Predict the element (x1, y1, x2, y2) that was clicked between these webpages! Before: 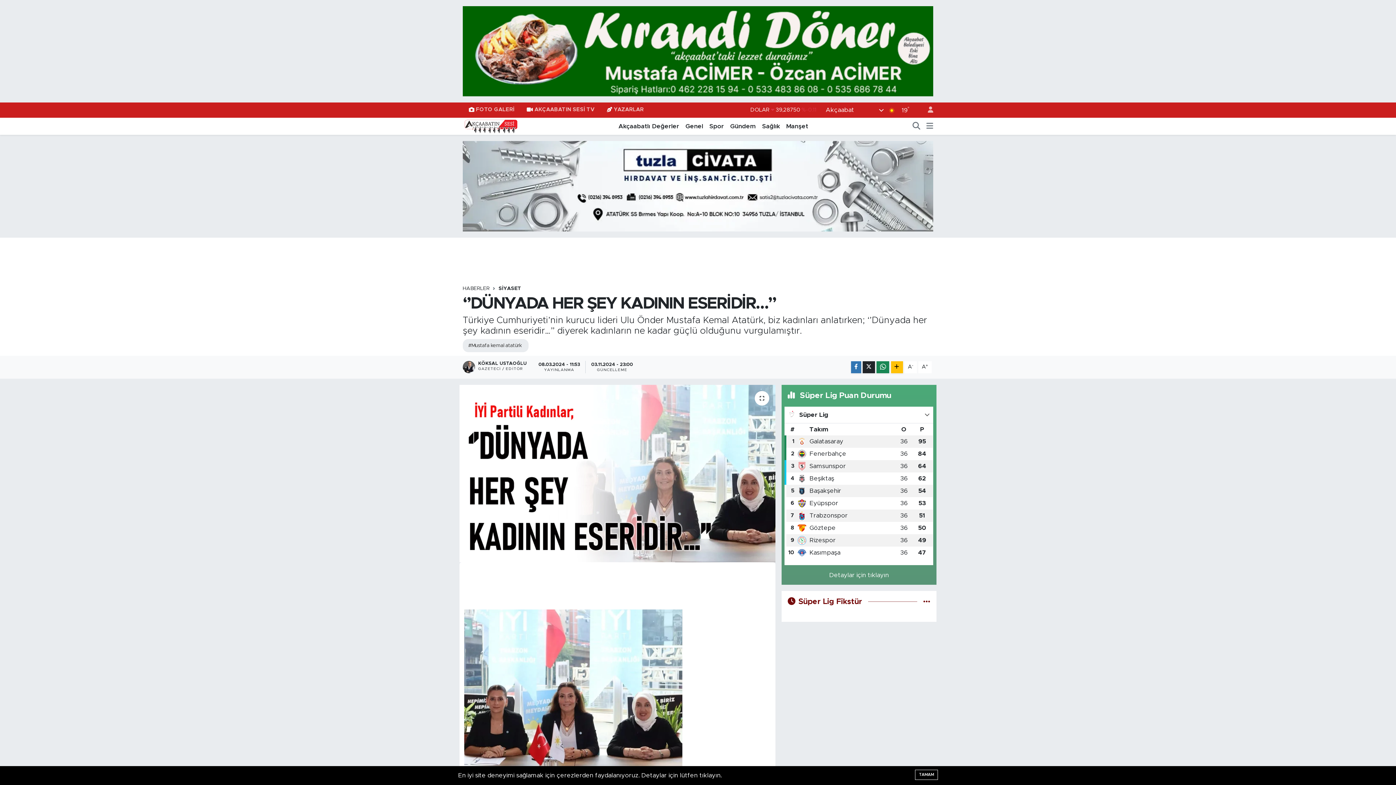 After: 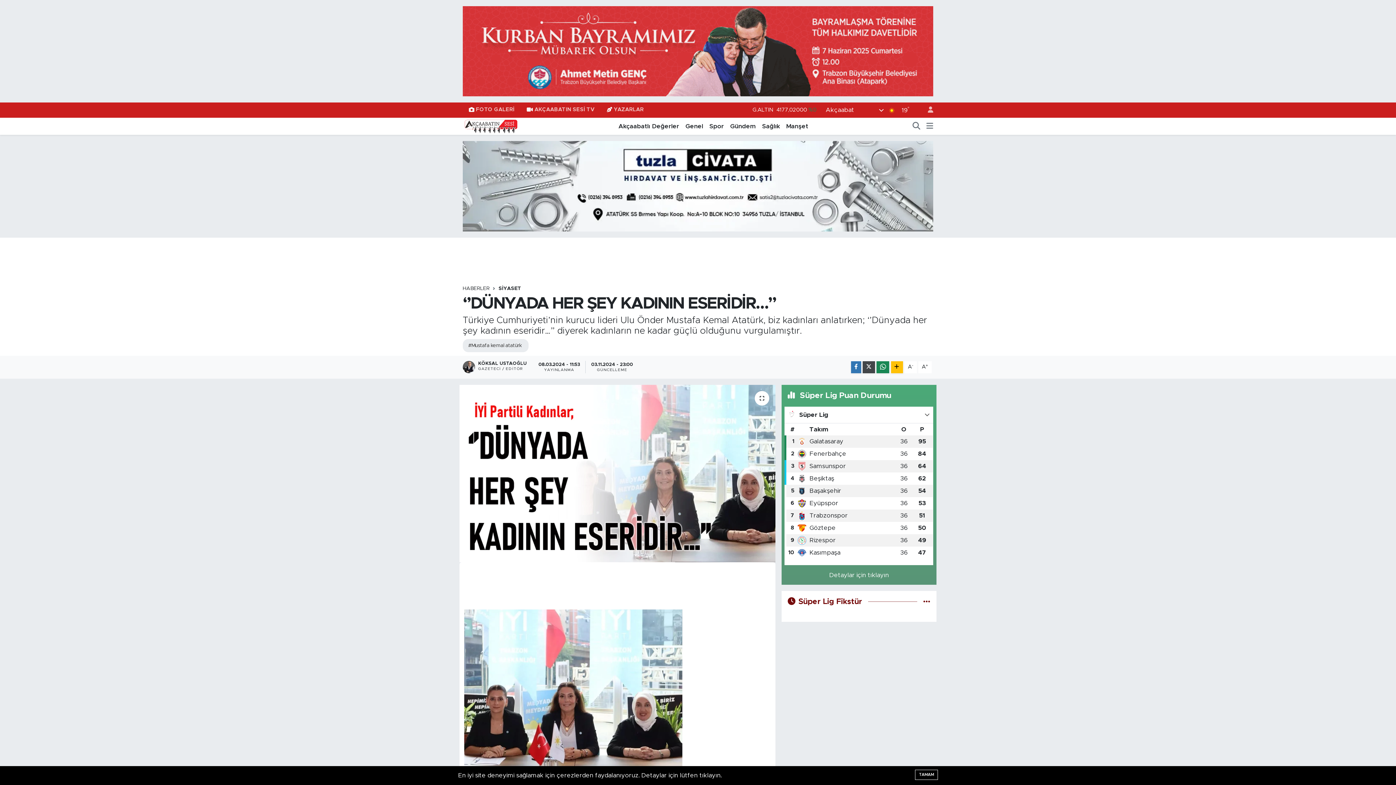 Action: bbox: (862, 361, 875, 373)